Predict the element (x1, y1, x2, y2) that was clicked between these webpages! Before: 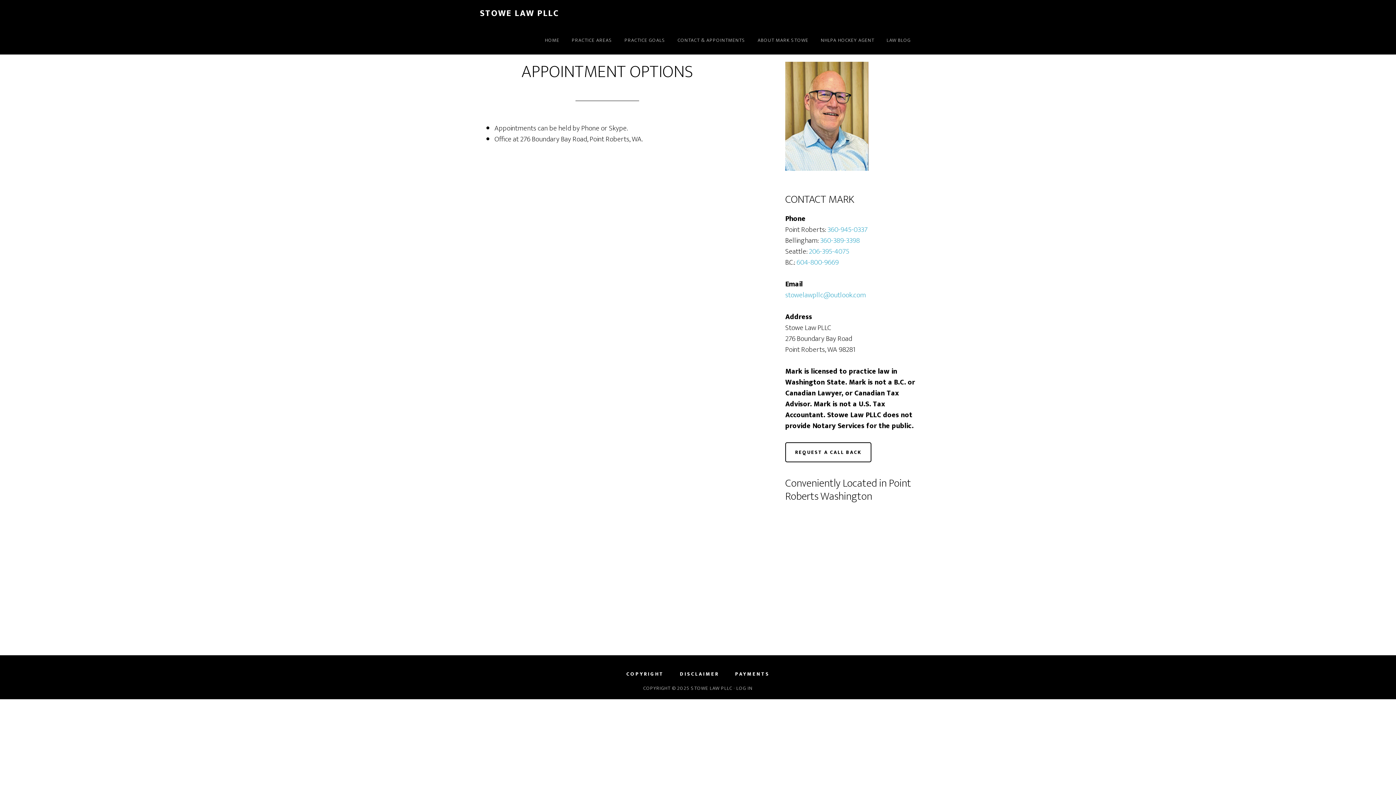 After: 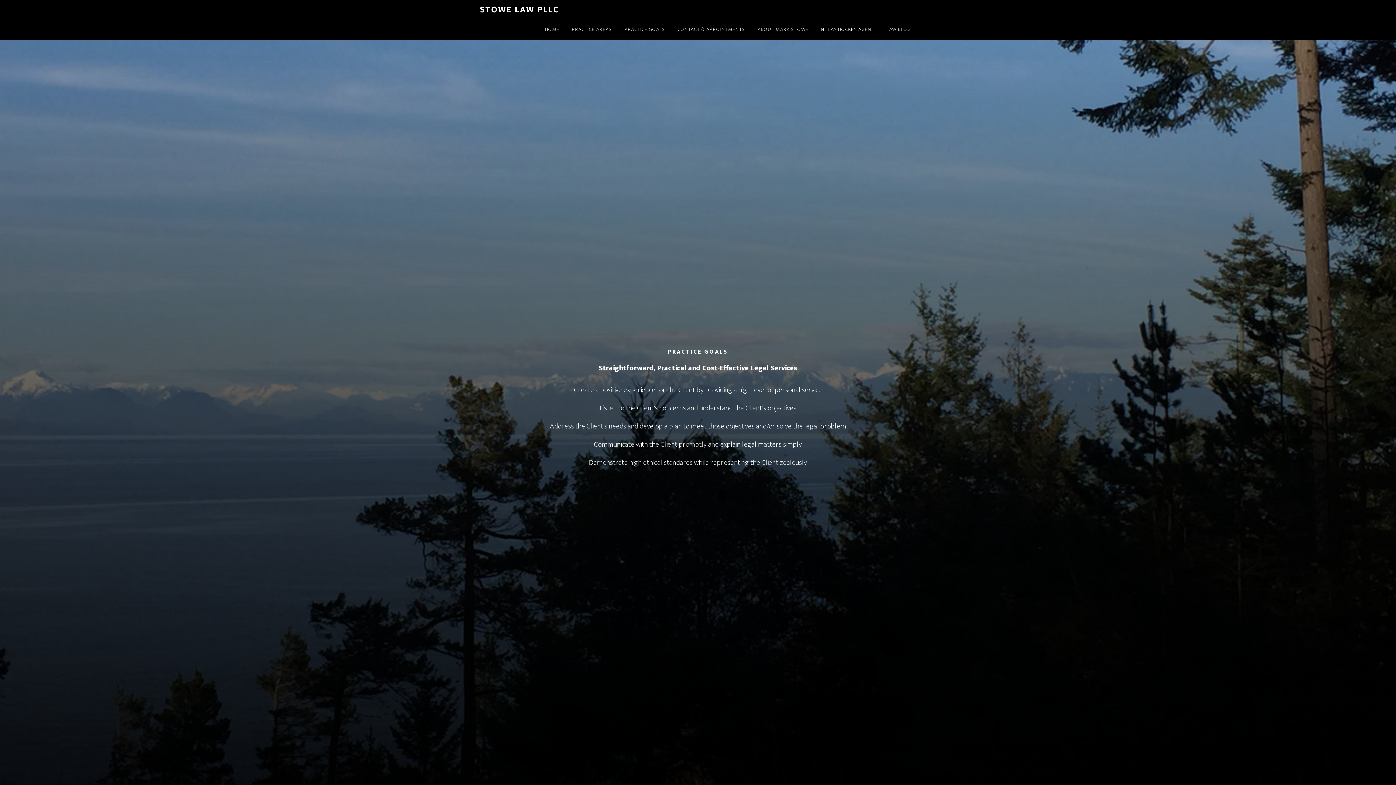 Action: bbox: (619, 26, 670, 54) label: PRACTICE GOALS